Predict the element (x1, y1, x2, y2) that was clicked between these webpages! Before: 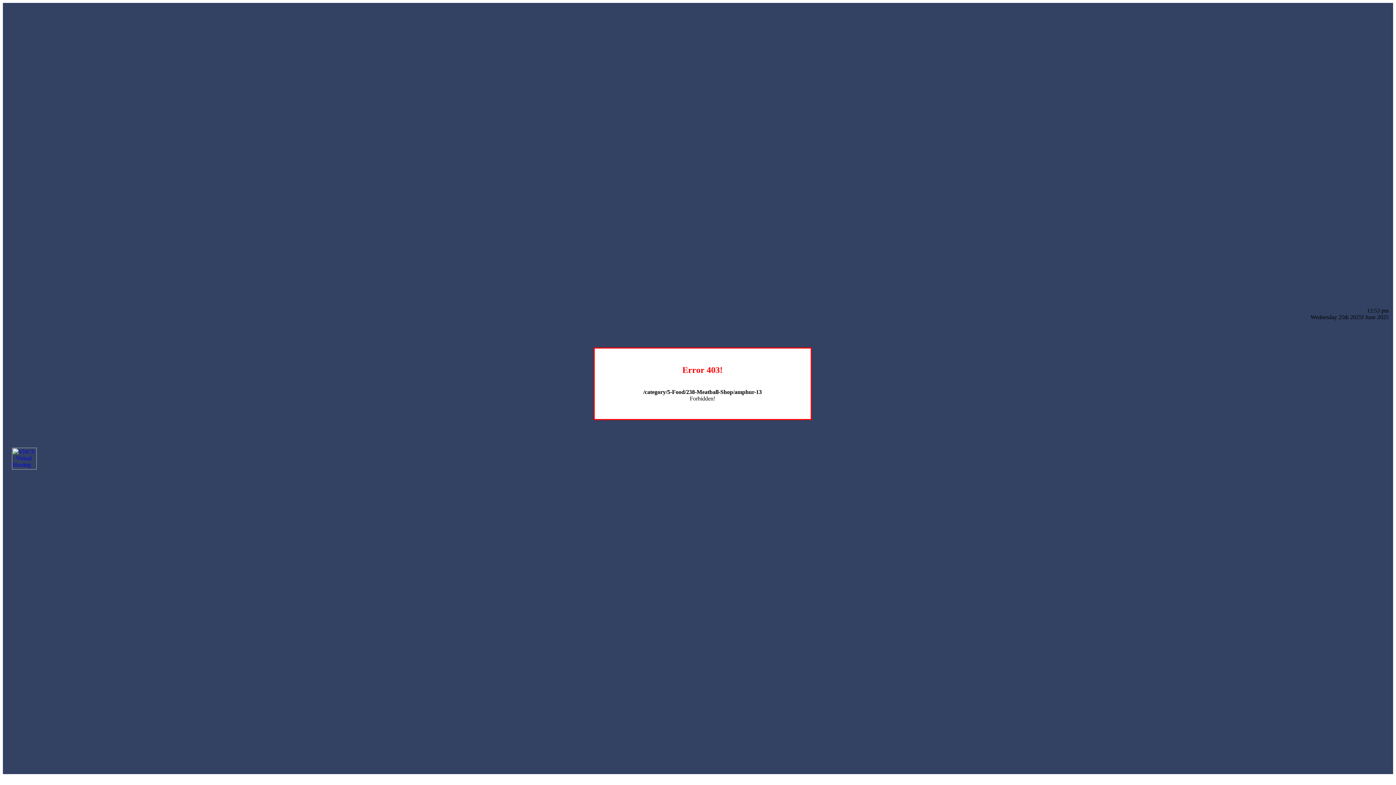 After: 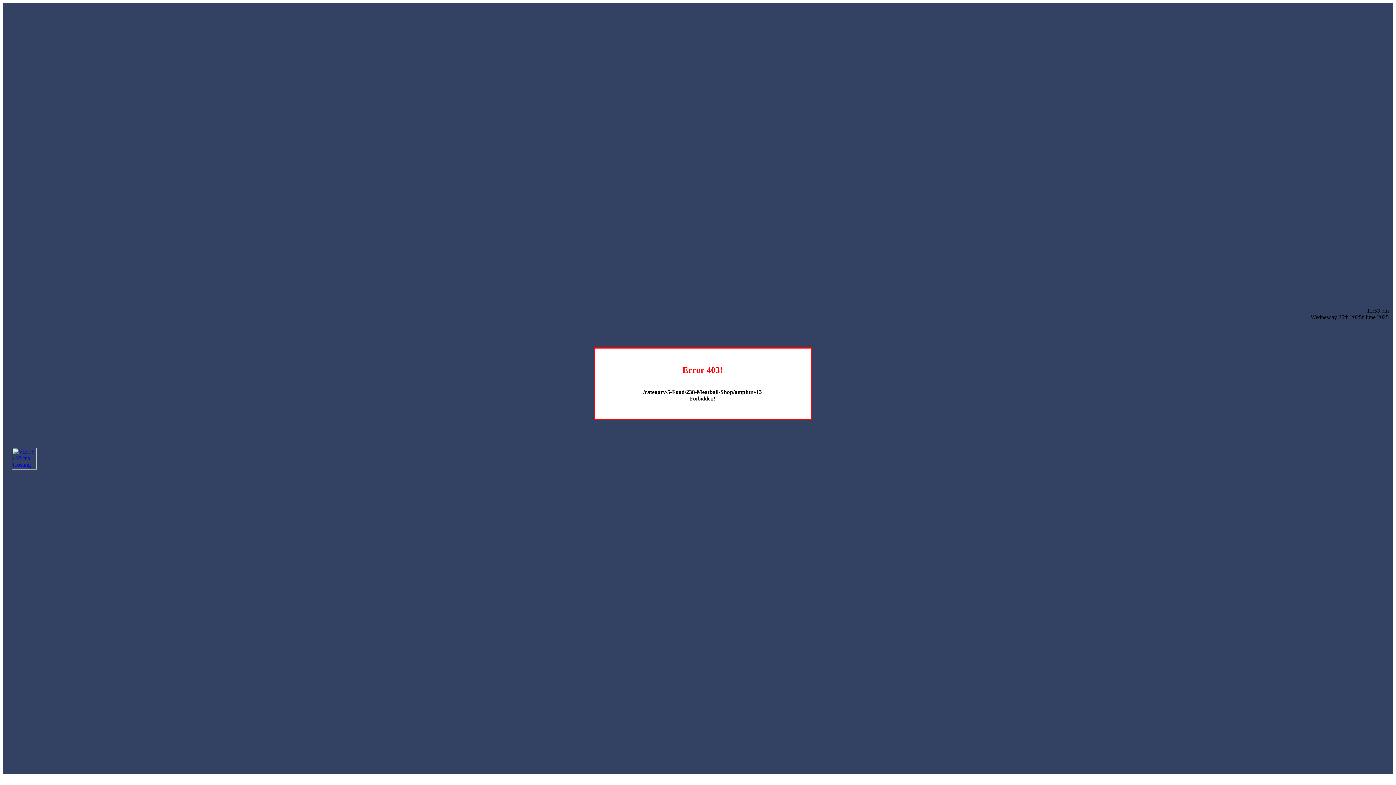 Action: bbox: (12, 464, 36, 470)